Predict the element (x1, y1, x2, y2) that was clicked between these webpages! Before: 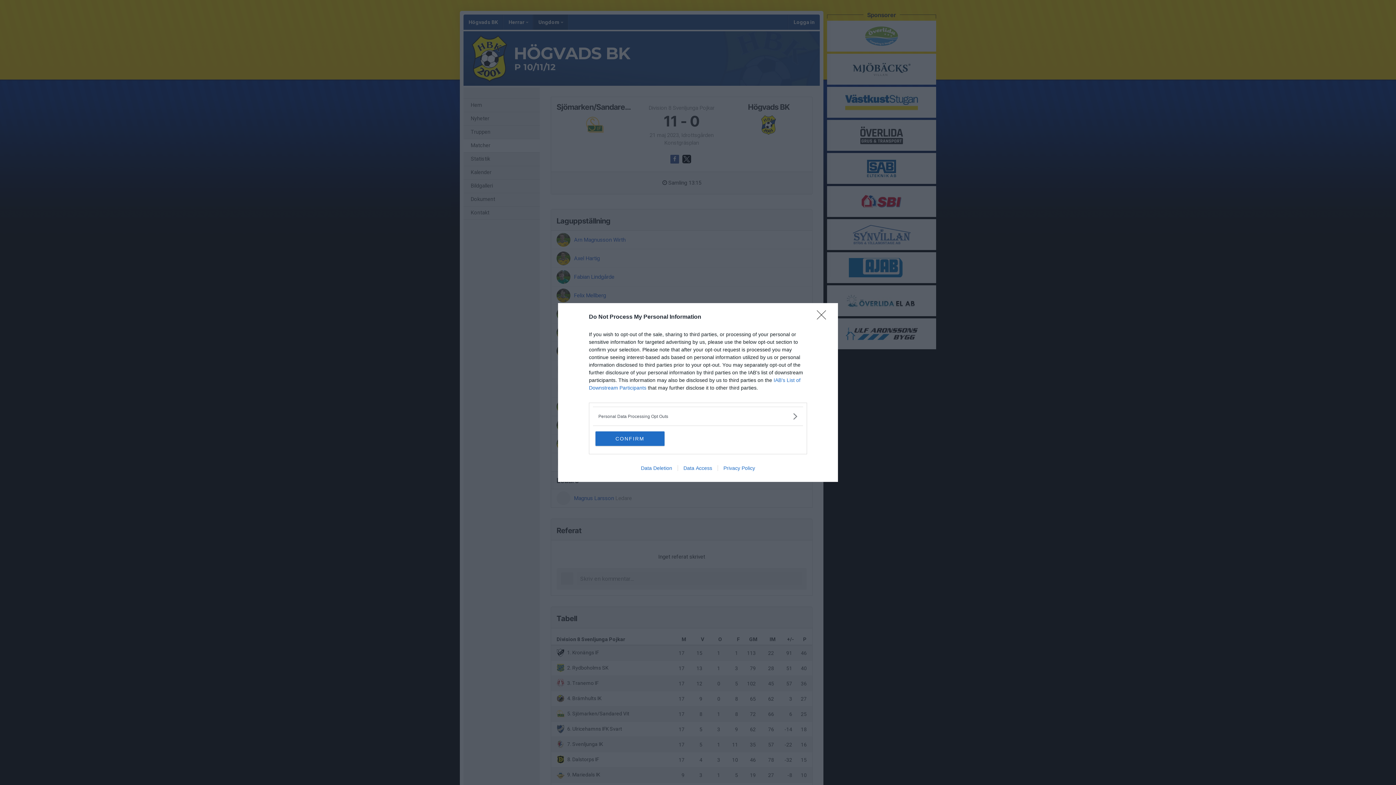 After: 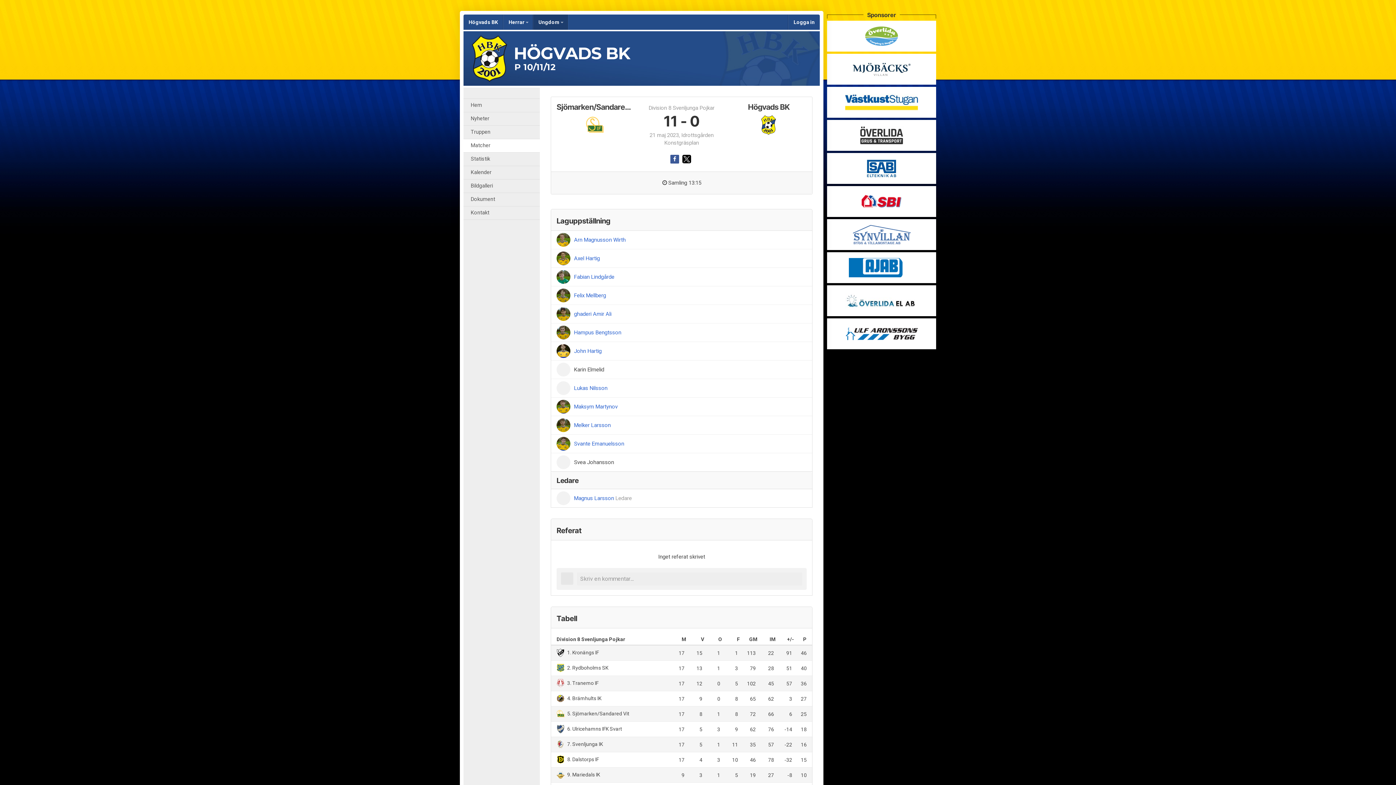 Action: bbox: (817, 310, 830, 324) label: Close